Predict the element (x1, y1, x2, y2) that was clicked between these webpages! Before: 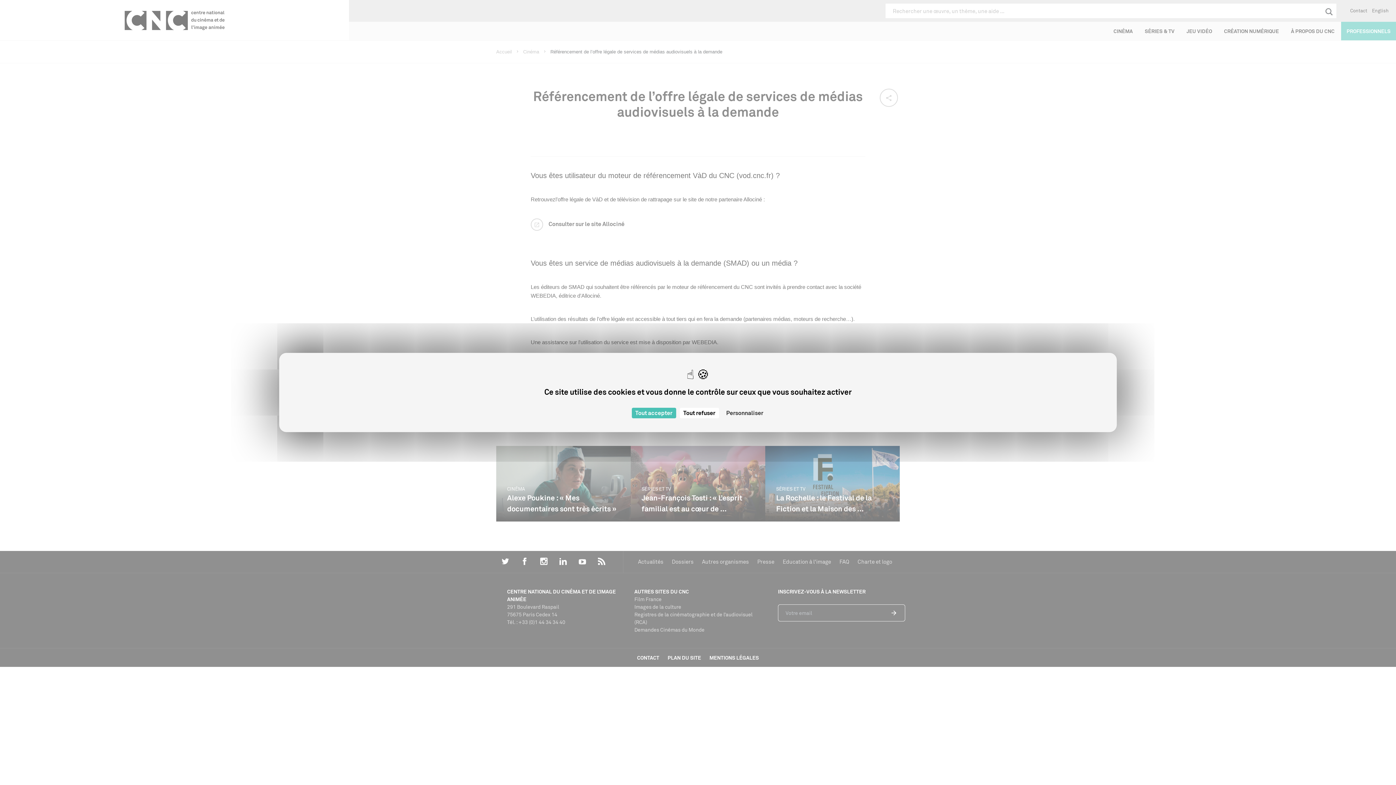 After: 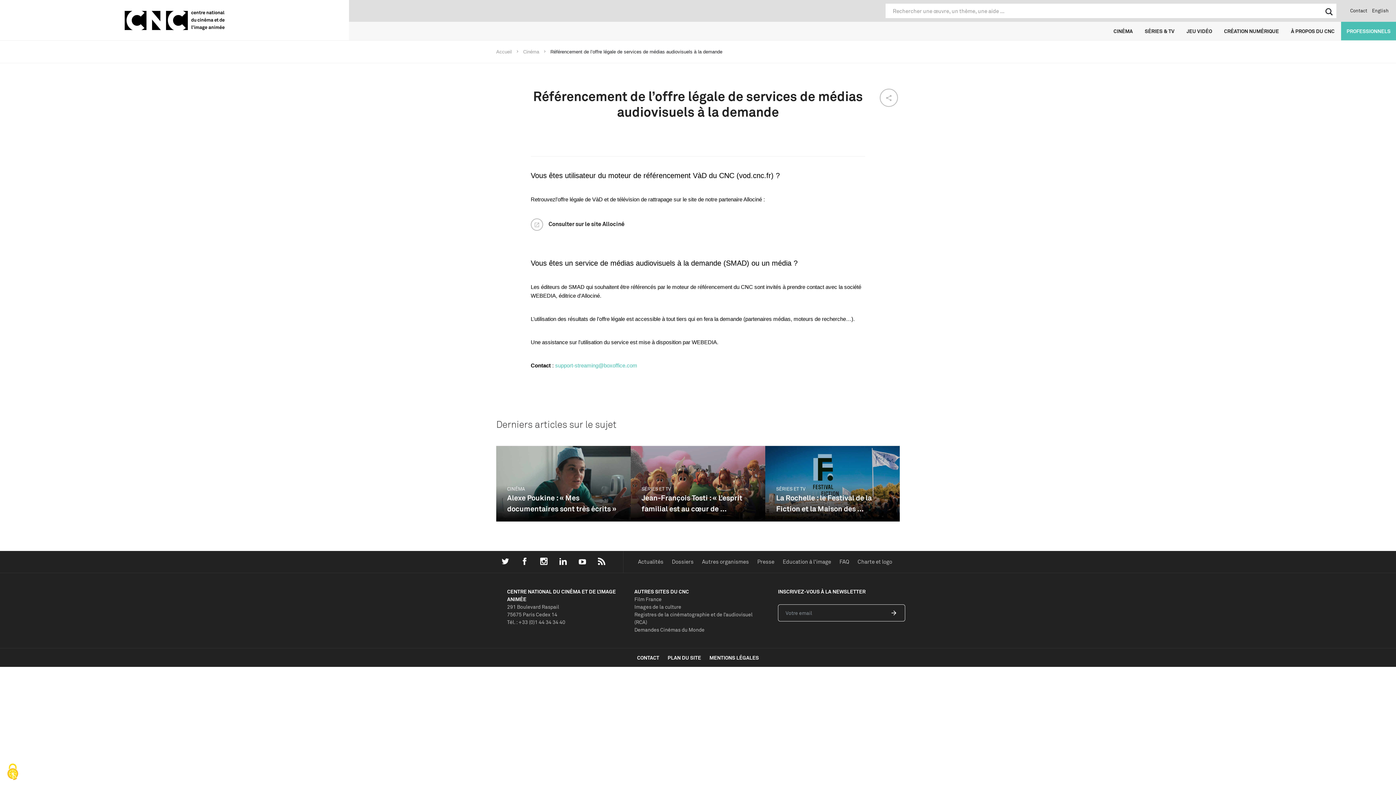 Action: label: Cookies : Tout accepter bbox: (631, 408, 676, 418)